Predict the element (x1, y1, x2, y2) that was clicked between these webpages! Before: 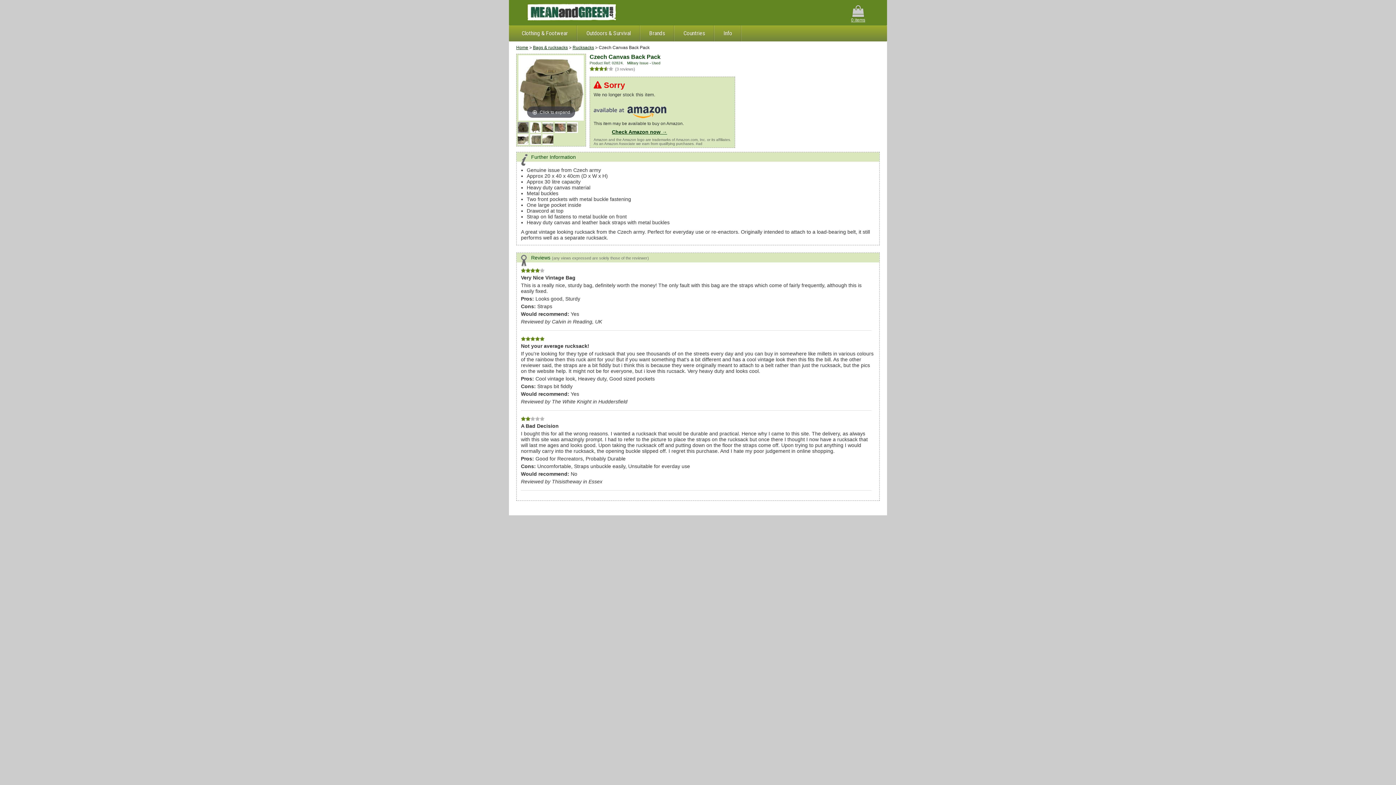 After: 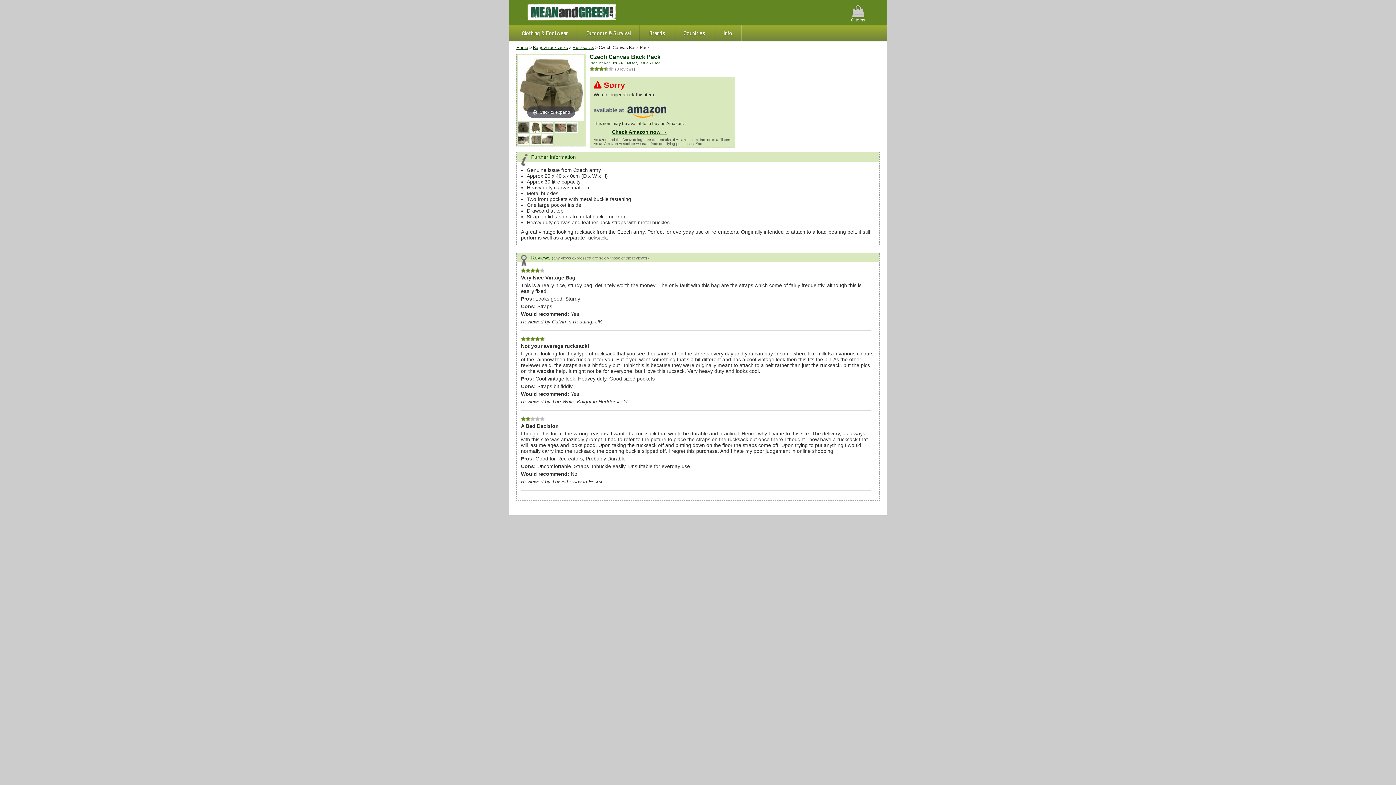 Action: bbox: (593, 106, 731, 118)